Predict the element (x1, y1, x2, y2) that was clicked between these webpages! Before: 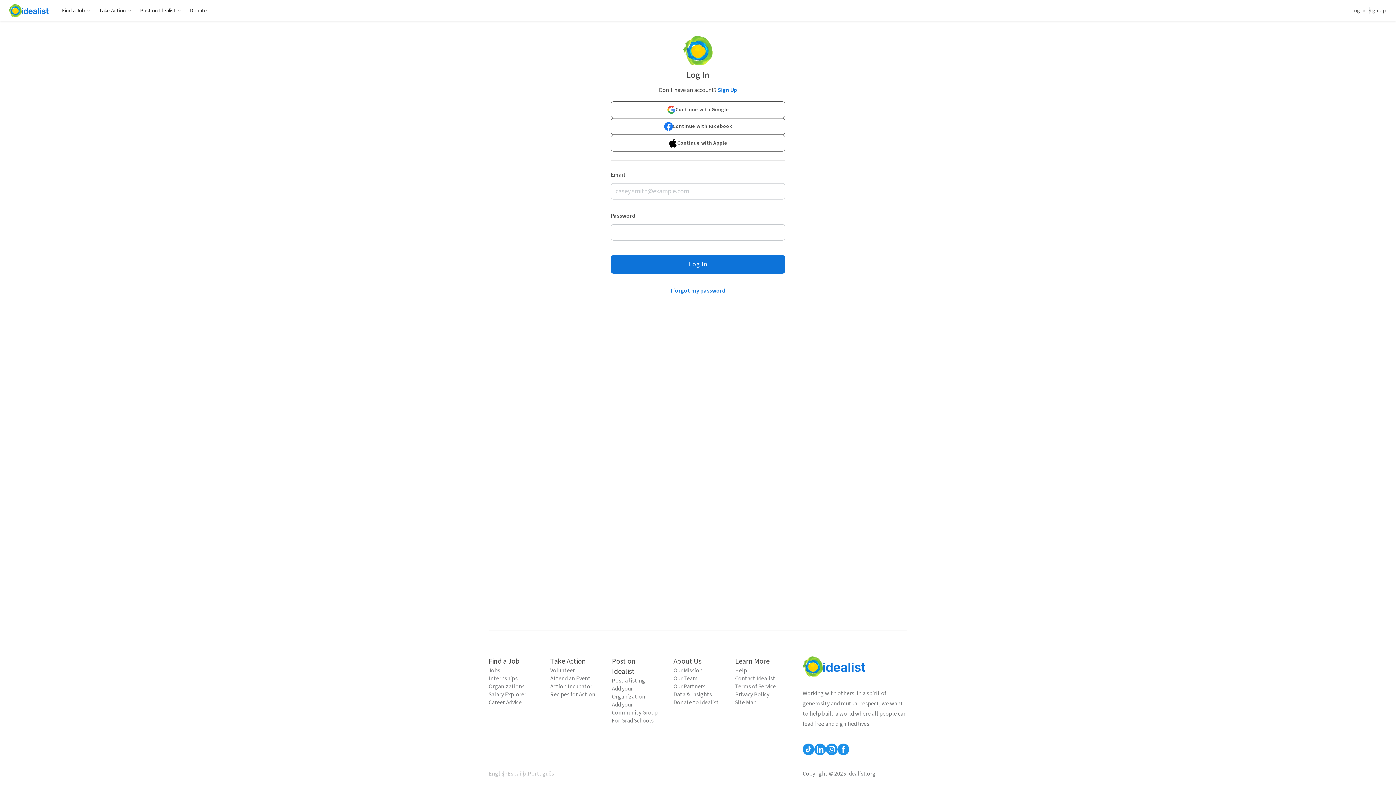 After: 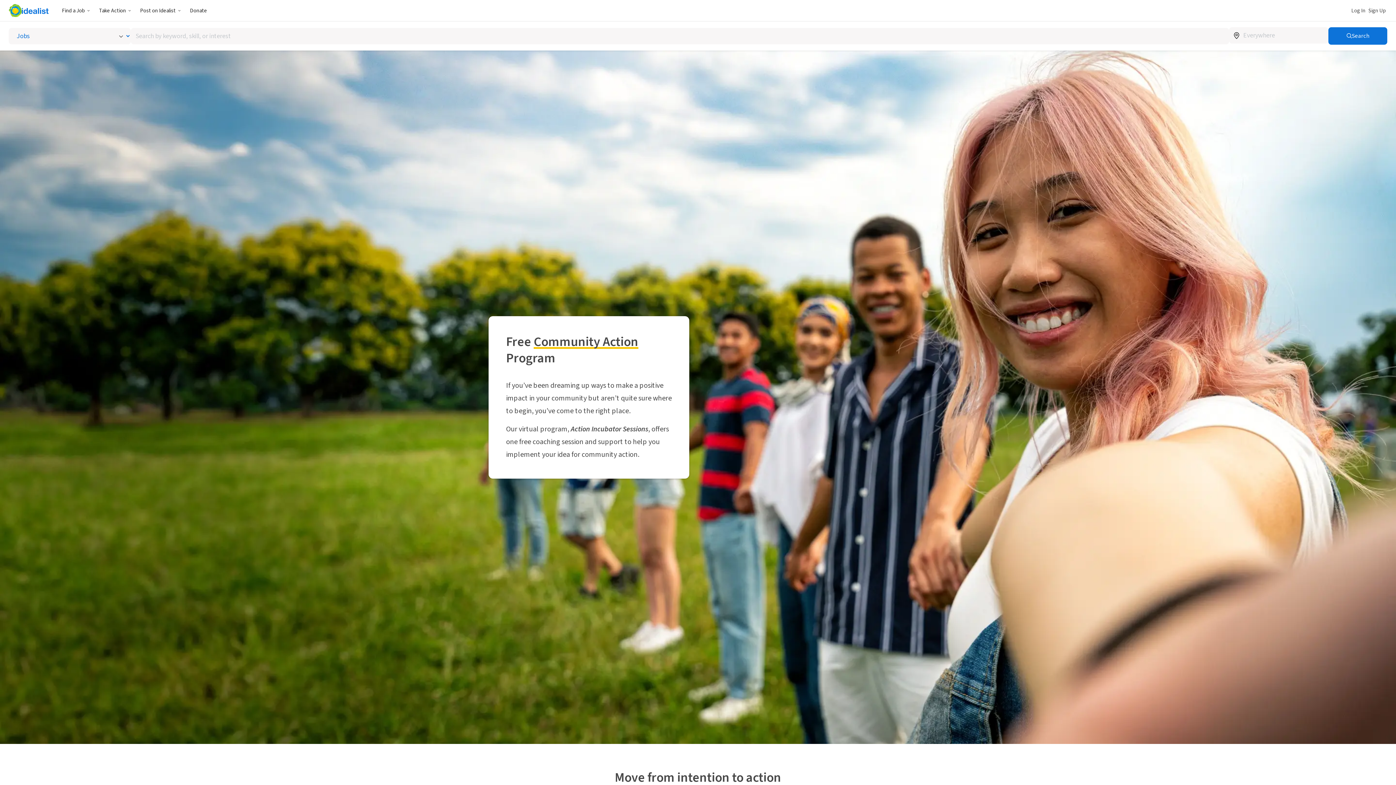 Action: label: Action Incubator bbox: (550, 682, 597, 690)